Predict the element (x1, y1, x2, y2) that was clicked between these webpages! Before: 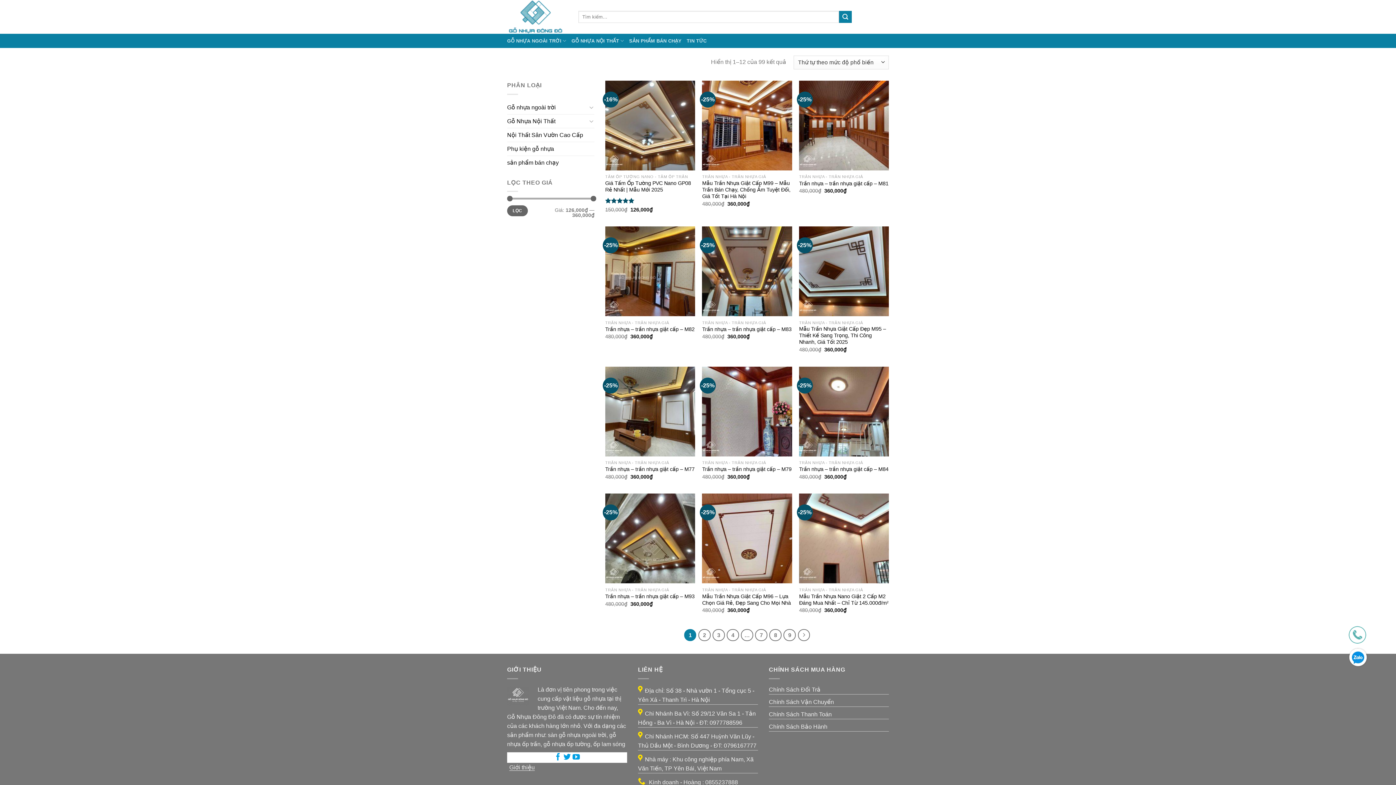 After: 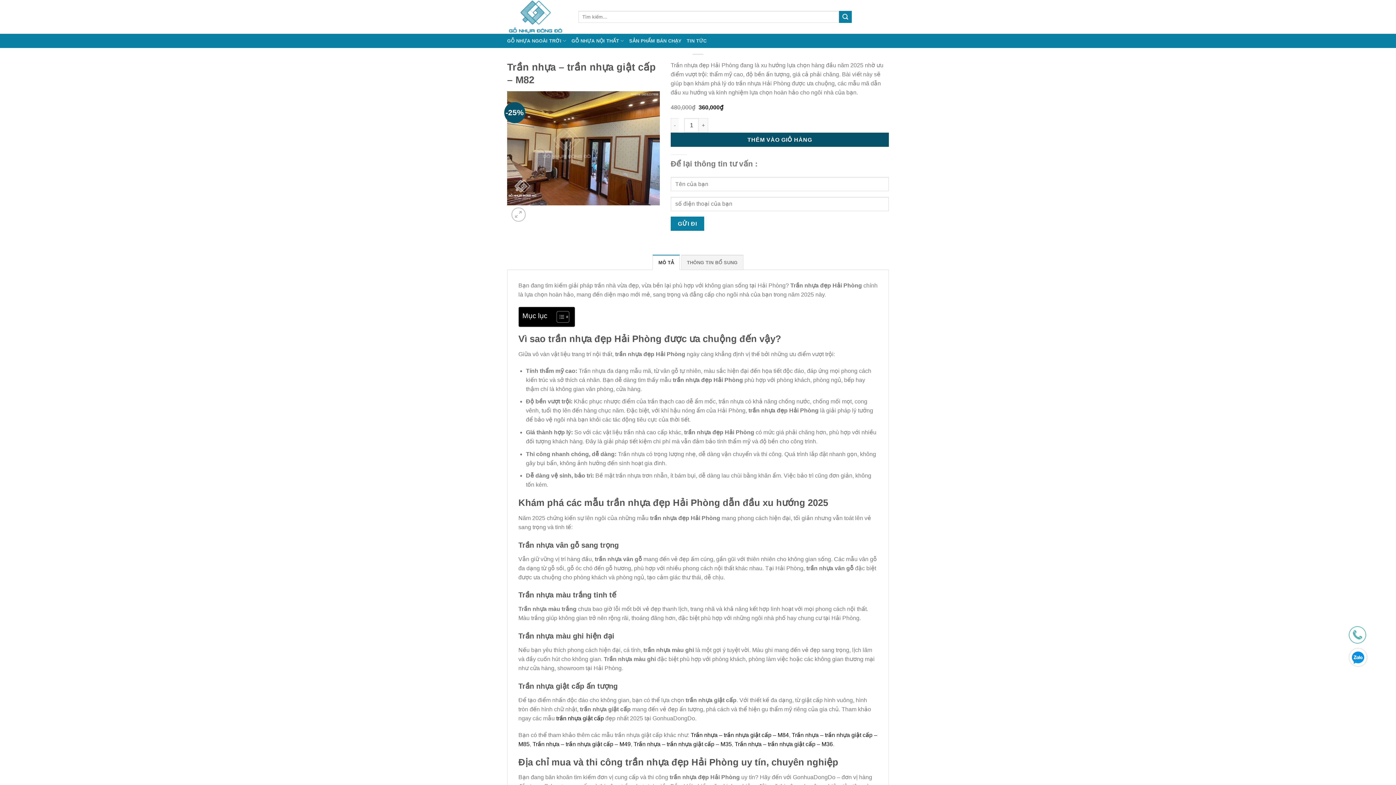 Action: label: Trần nhựa – trần nhựa giật cấp – M82 bbox: (605, 326, 694, 332)